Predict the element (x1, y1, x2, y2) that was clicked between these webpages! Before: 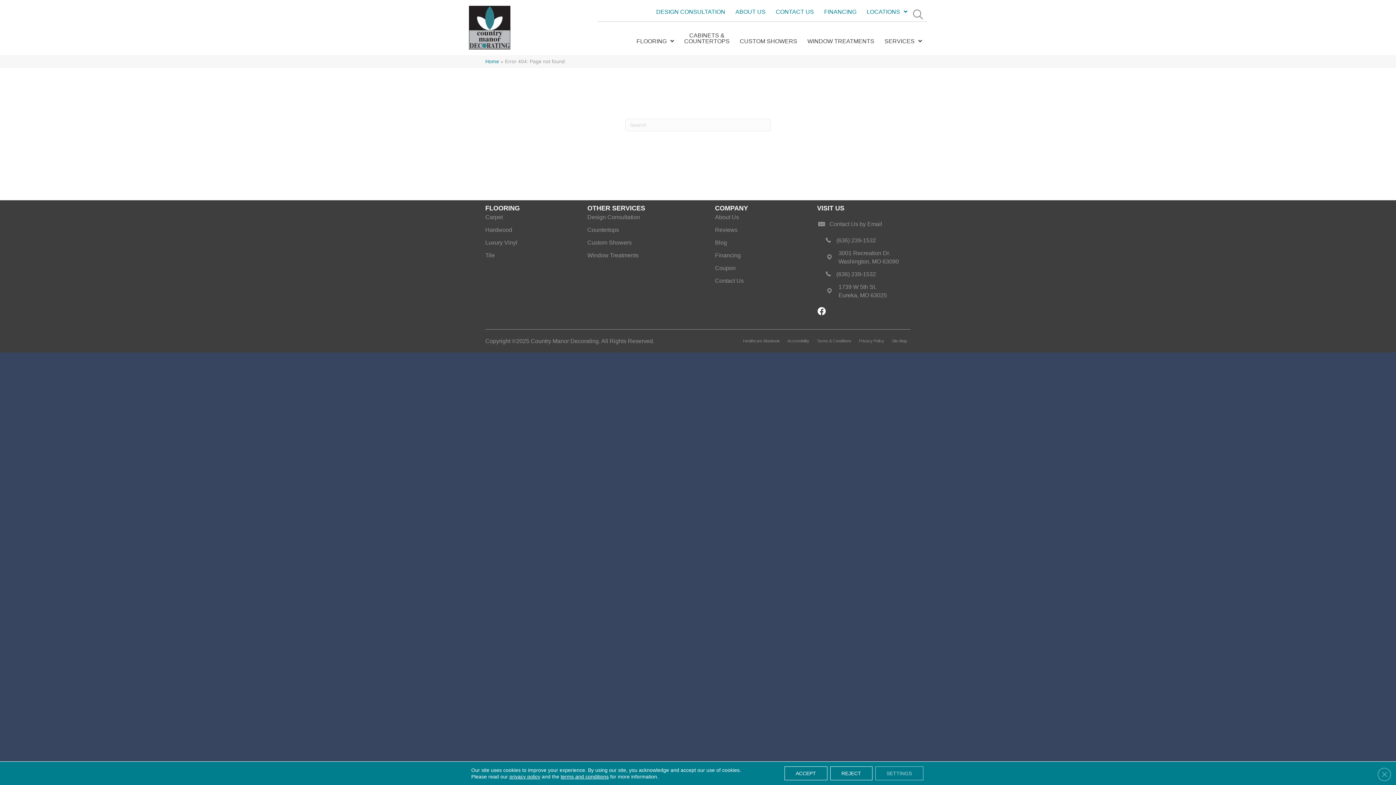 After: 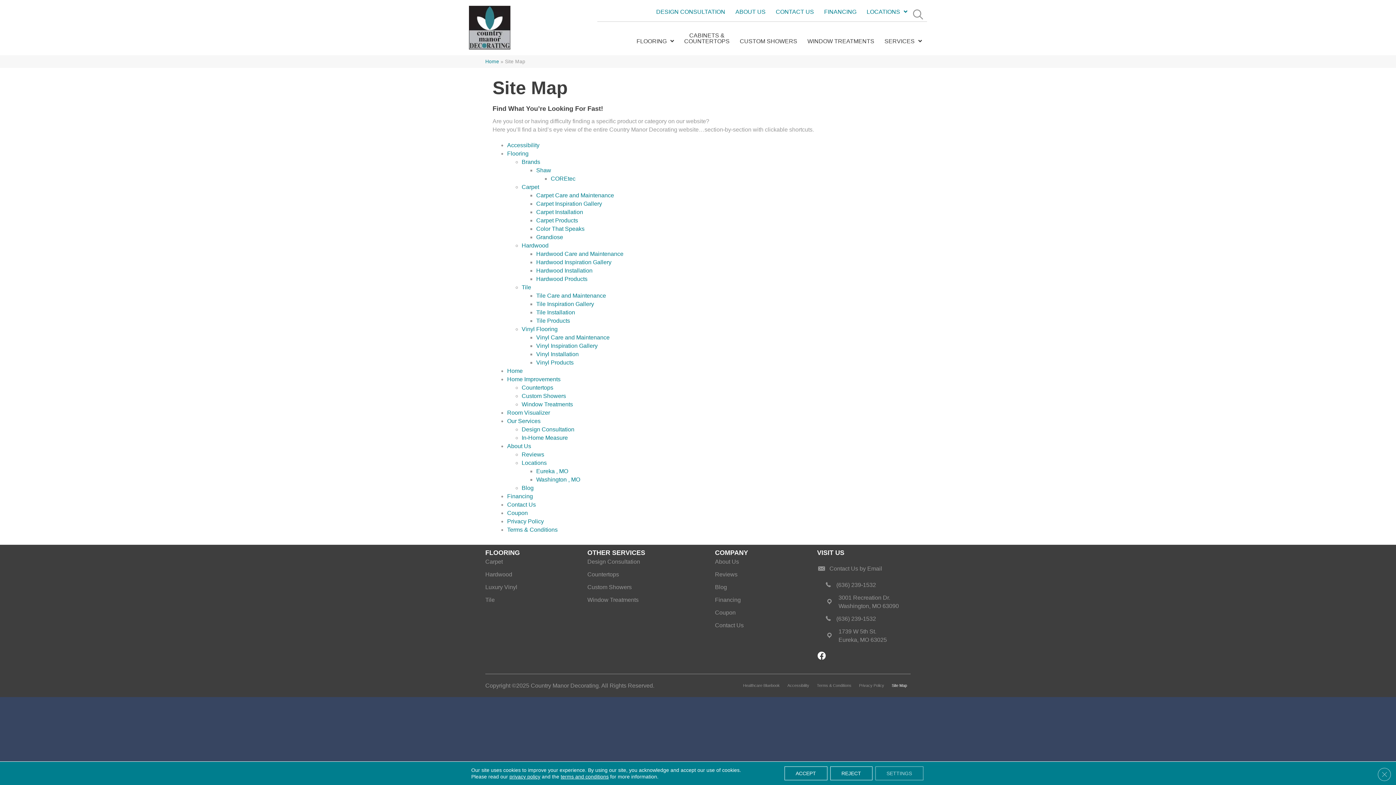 Action: label: Site Map bbox: (888, 338, 910, 344)